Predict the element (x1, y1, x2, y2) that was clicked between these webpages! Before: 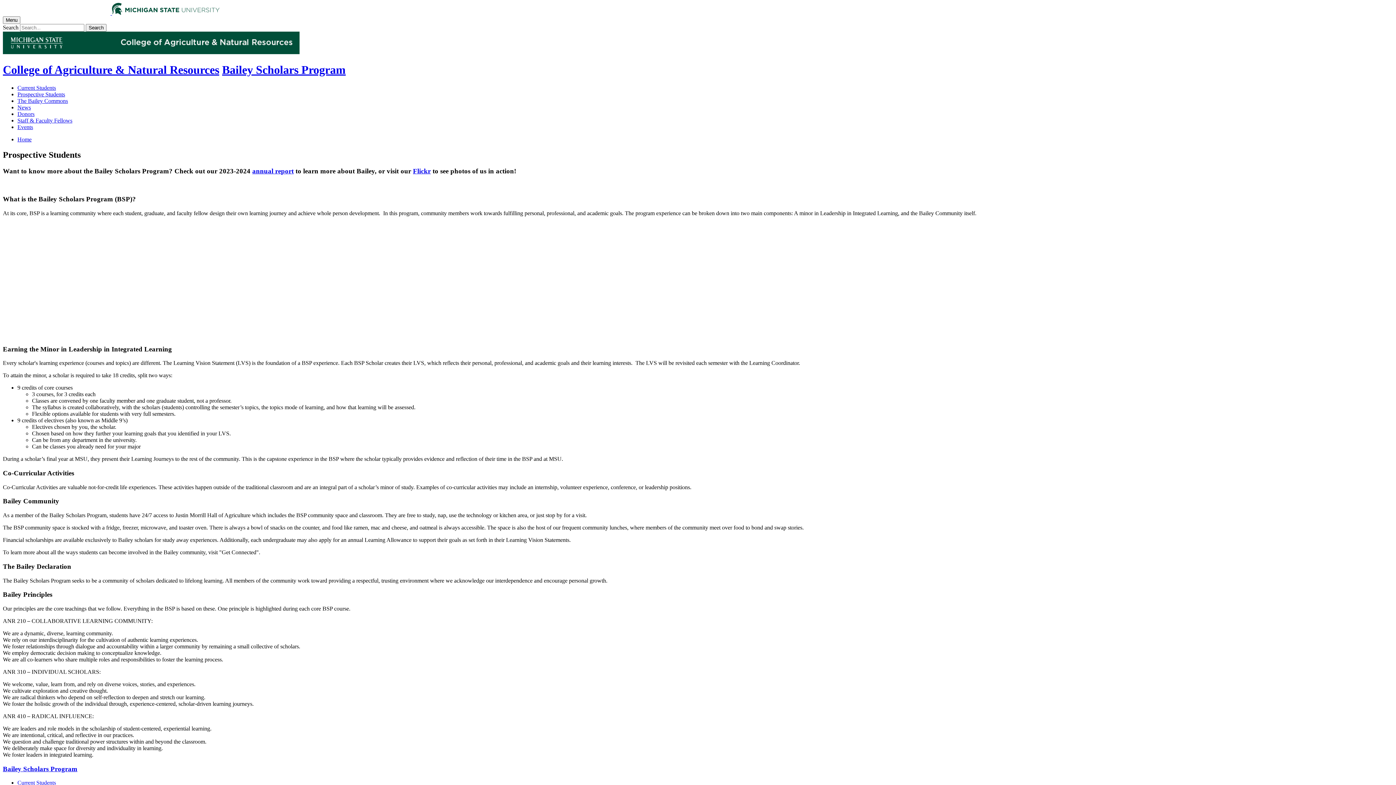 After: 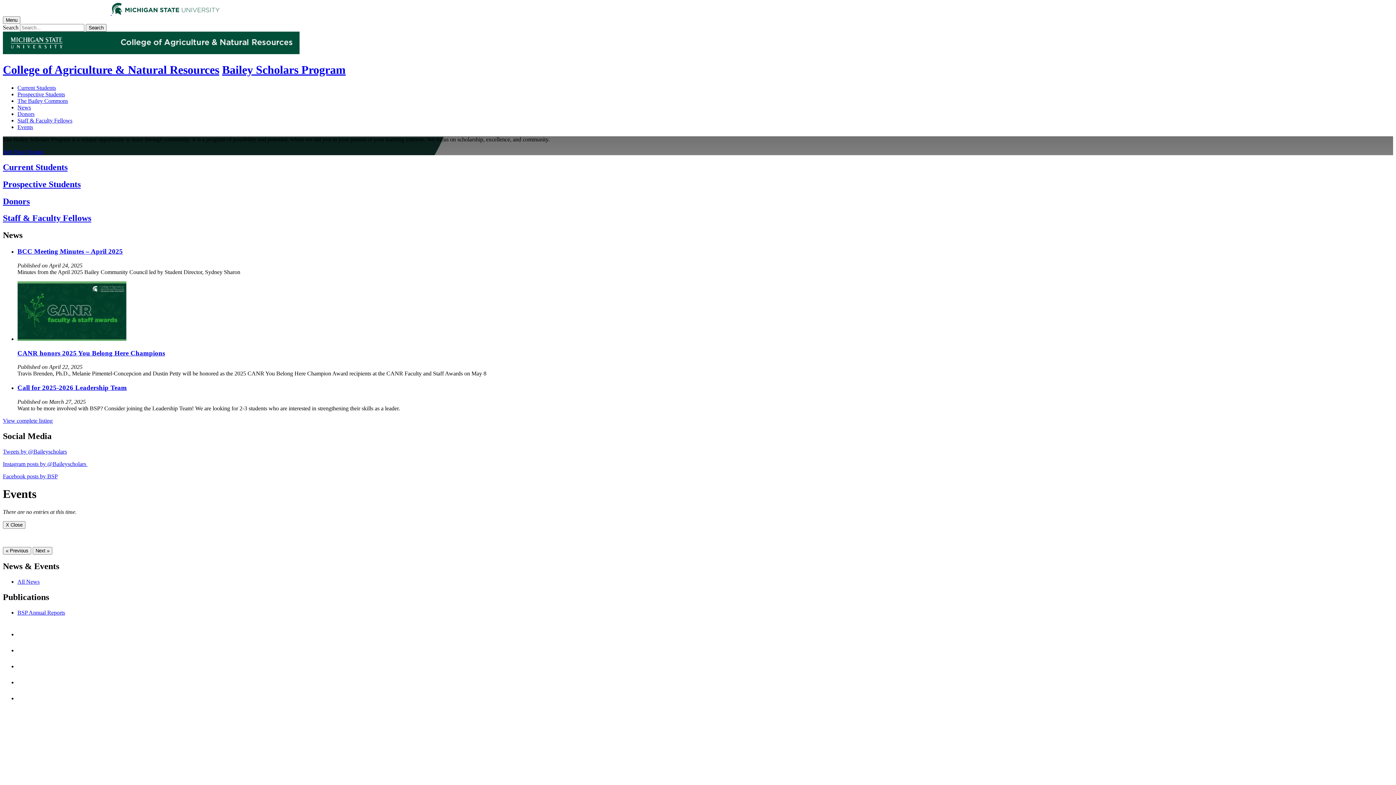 Action: bbox: (222, 63, 345, 76) label: Bailey Scholars Program